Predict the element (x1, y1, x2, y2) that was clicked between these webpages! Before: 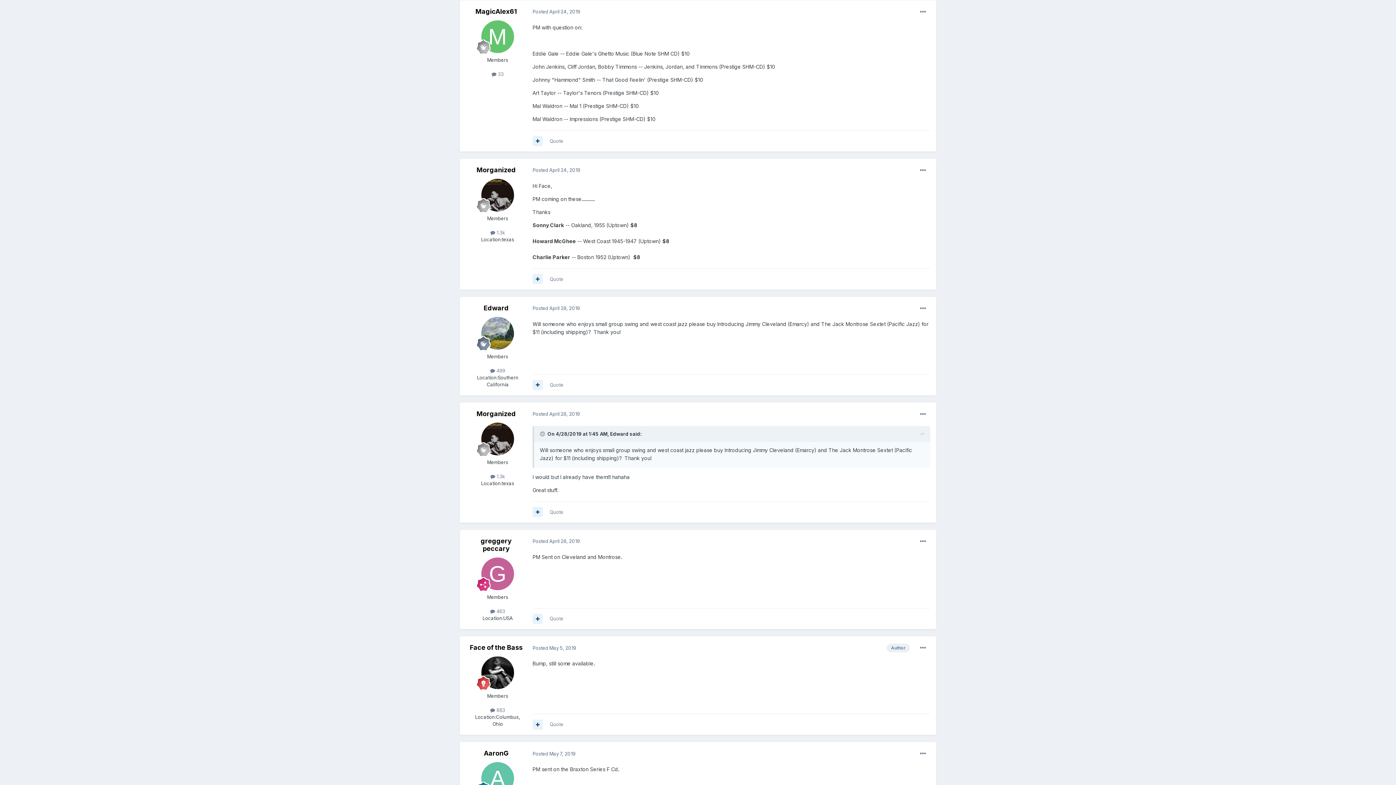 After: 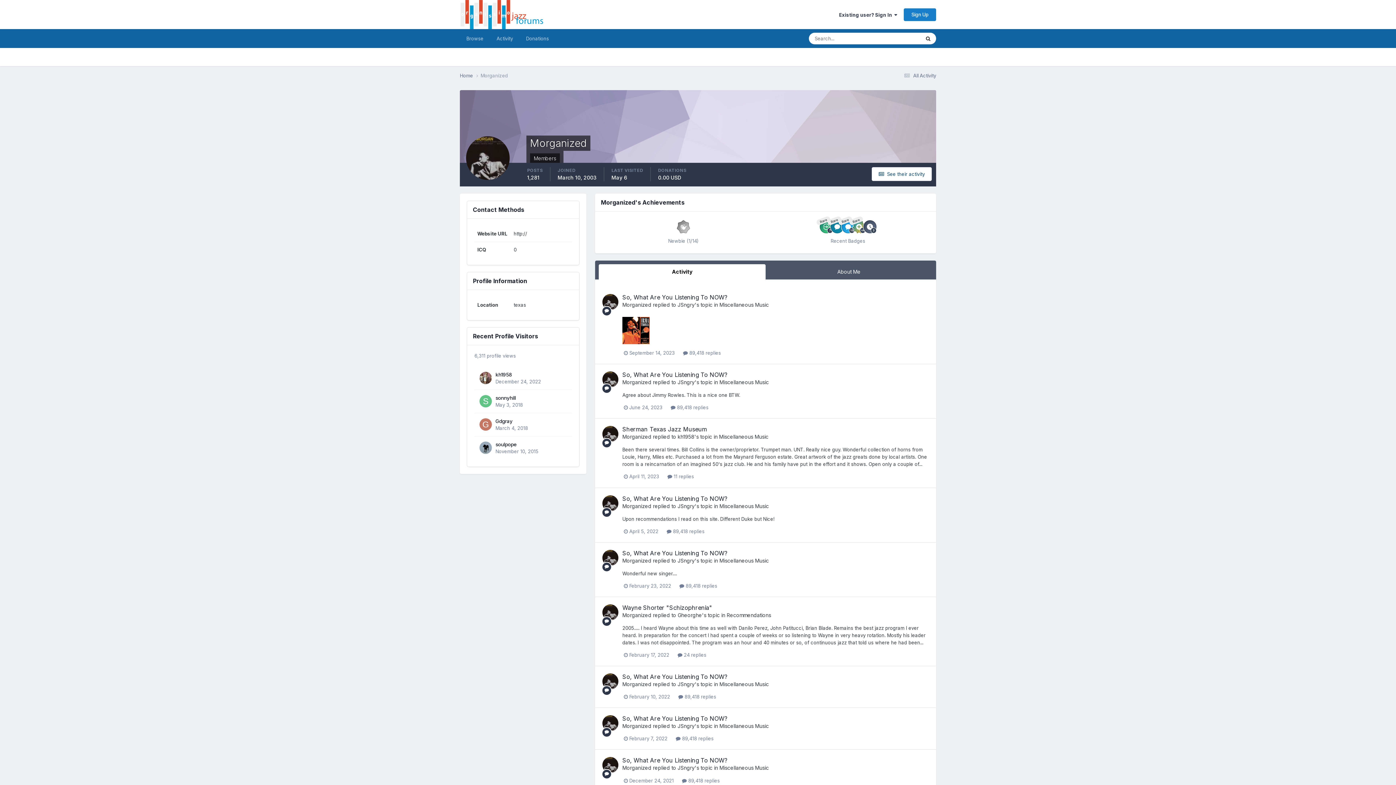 Action: bbox: (481, 178, 514, 211)